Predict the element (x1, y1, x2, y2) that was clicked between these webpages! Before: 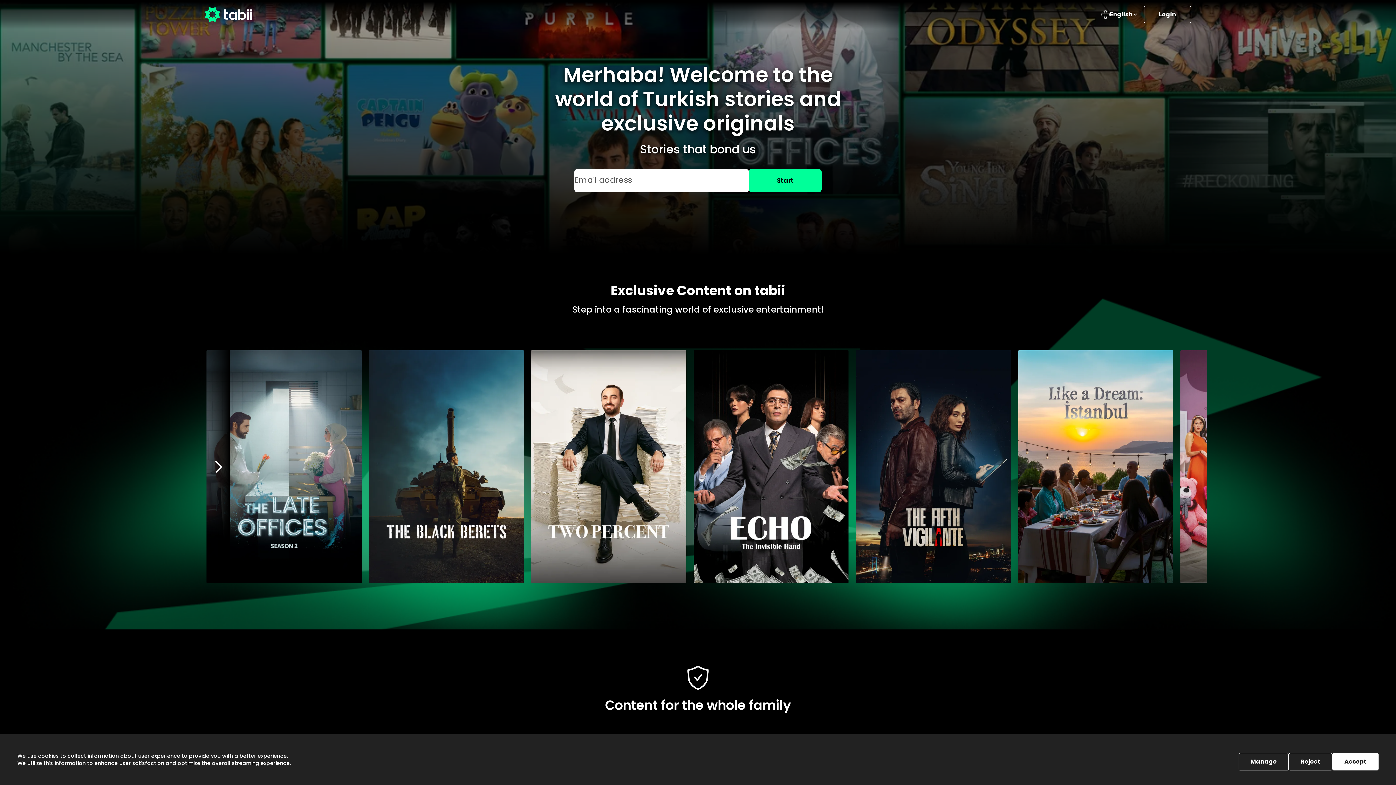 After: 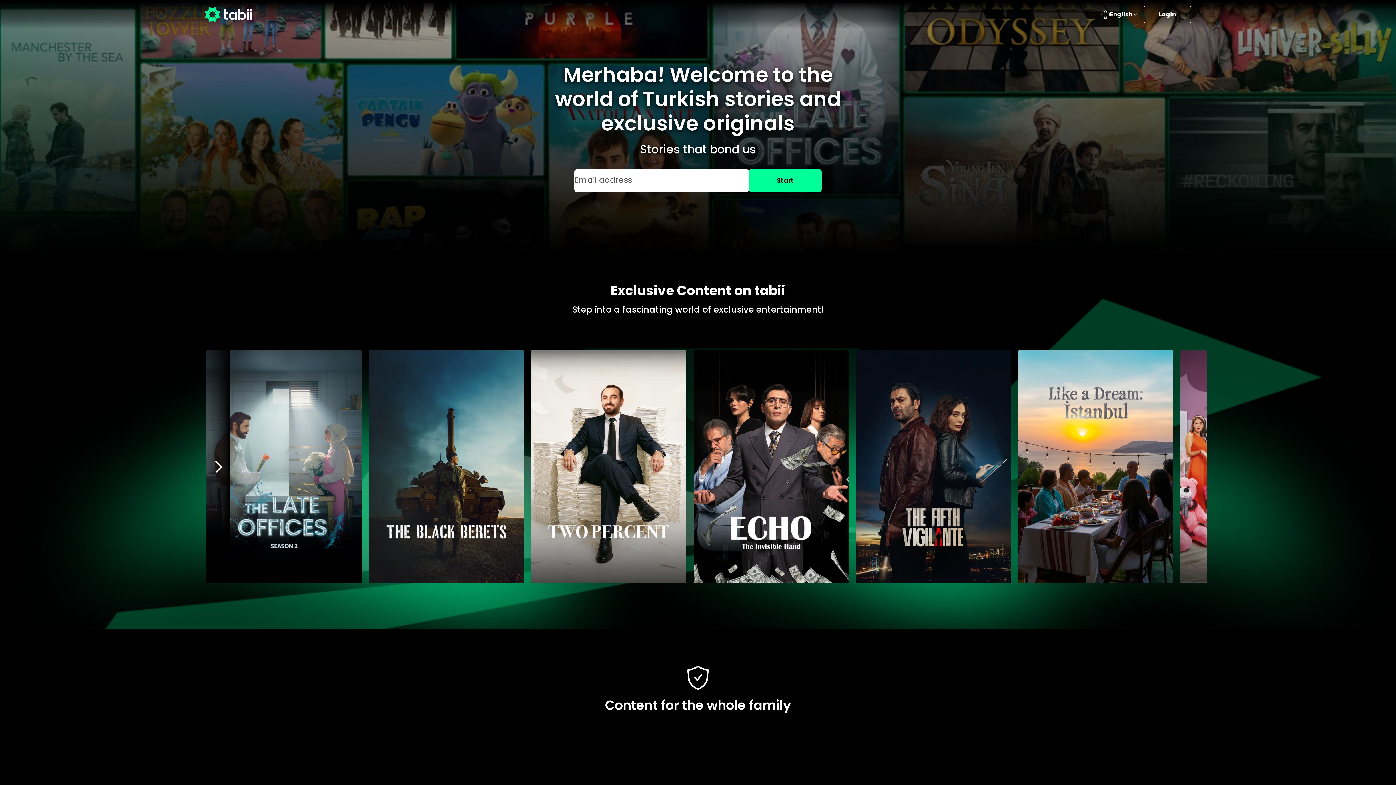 Action: bbox: (1332, 753, 1378, 770) label: Accept